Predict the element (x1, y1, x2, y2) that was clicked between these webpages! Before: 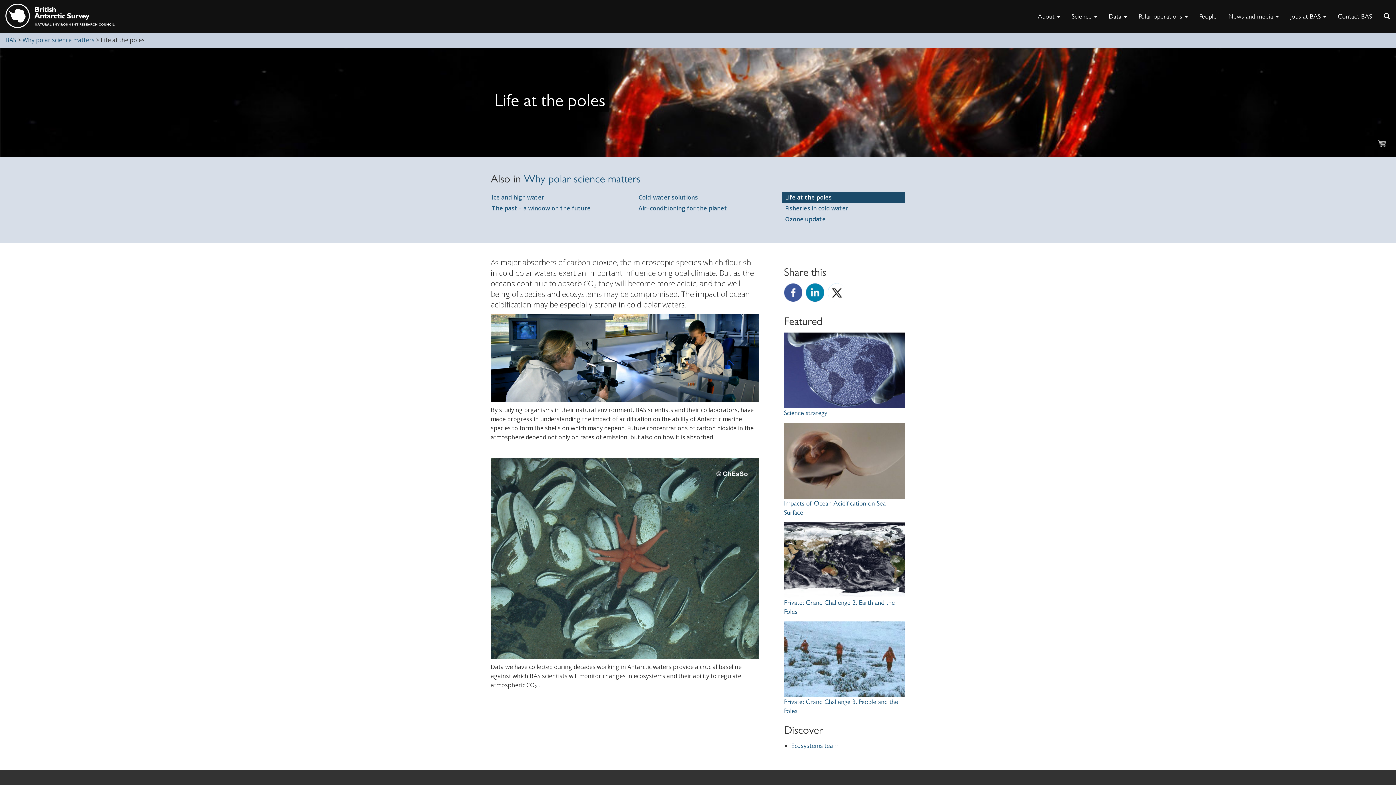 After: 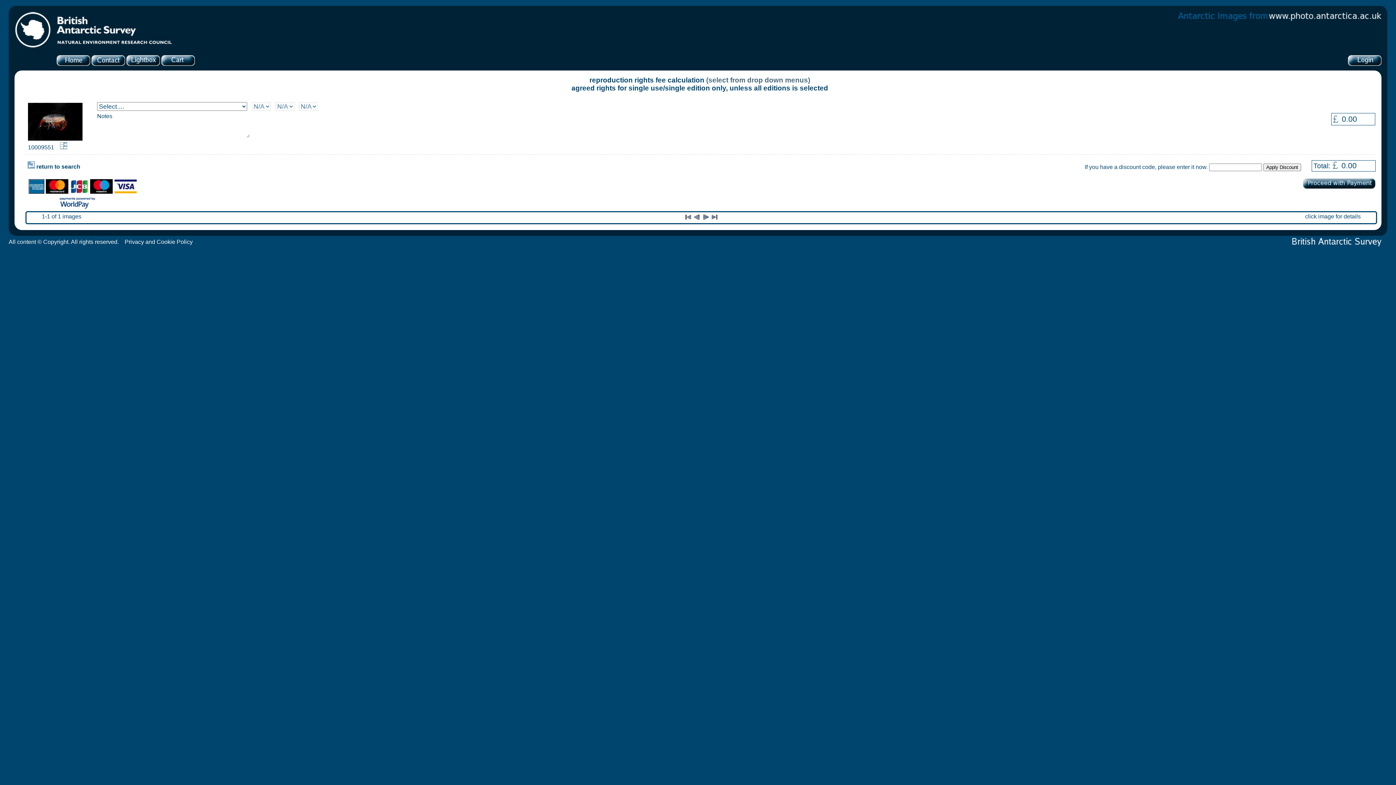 Action: bbox: (1376, 136, 1389, 149)